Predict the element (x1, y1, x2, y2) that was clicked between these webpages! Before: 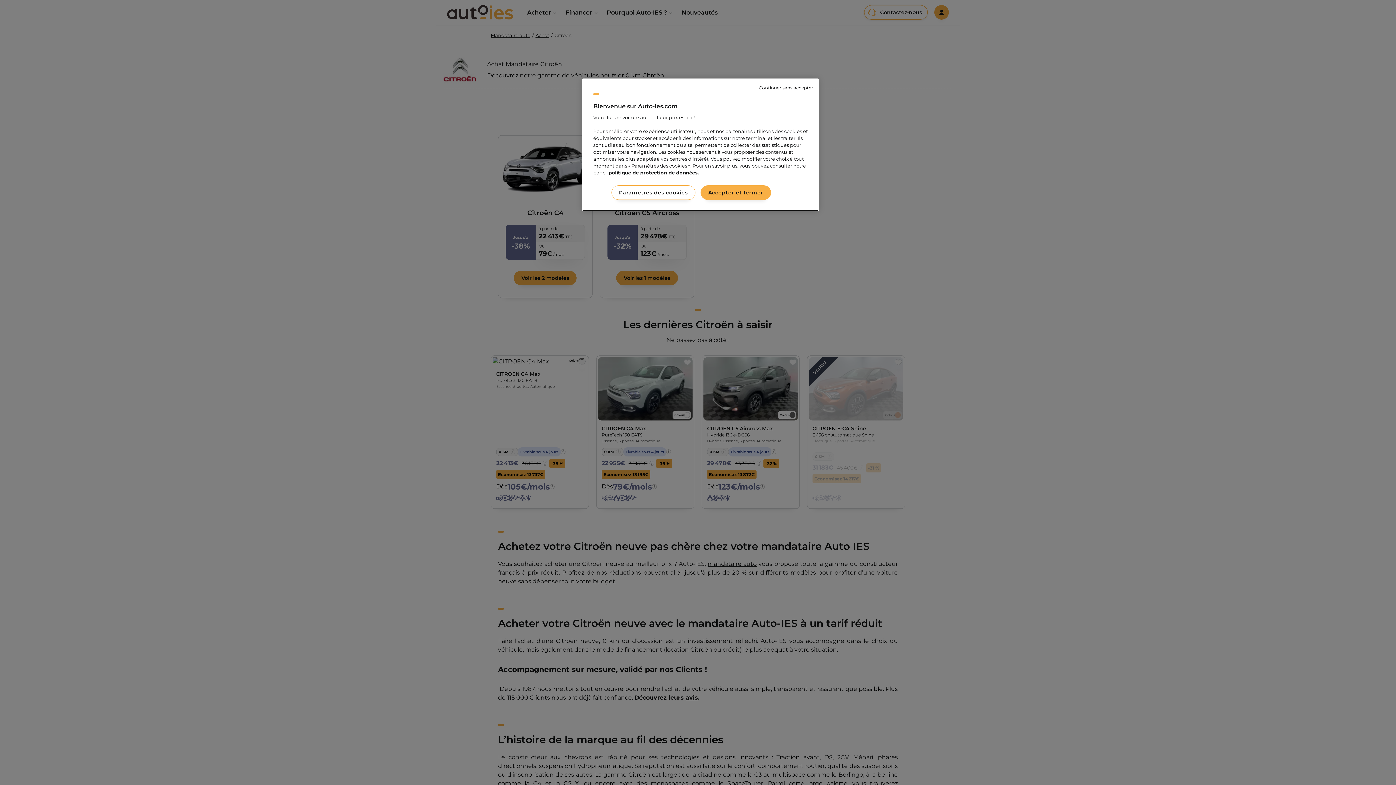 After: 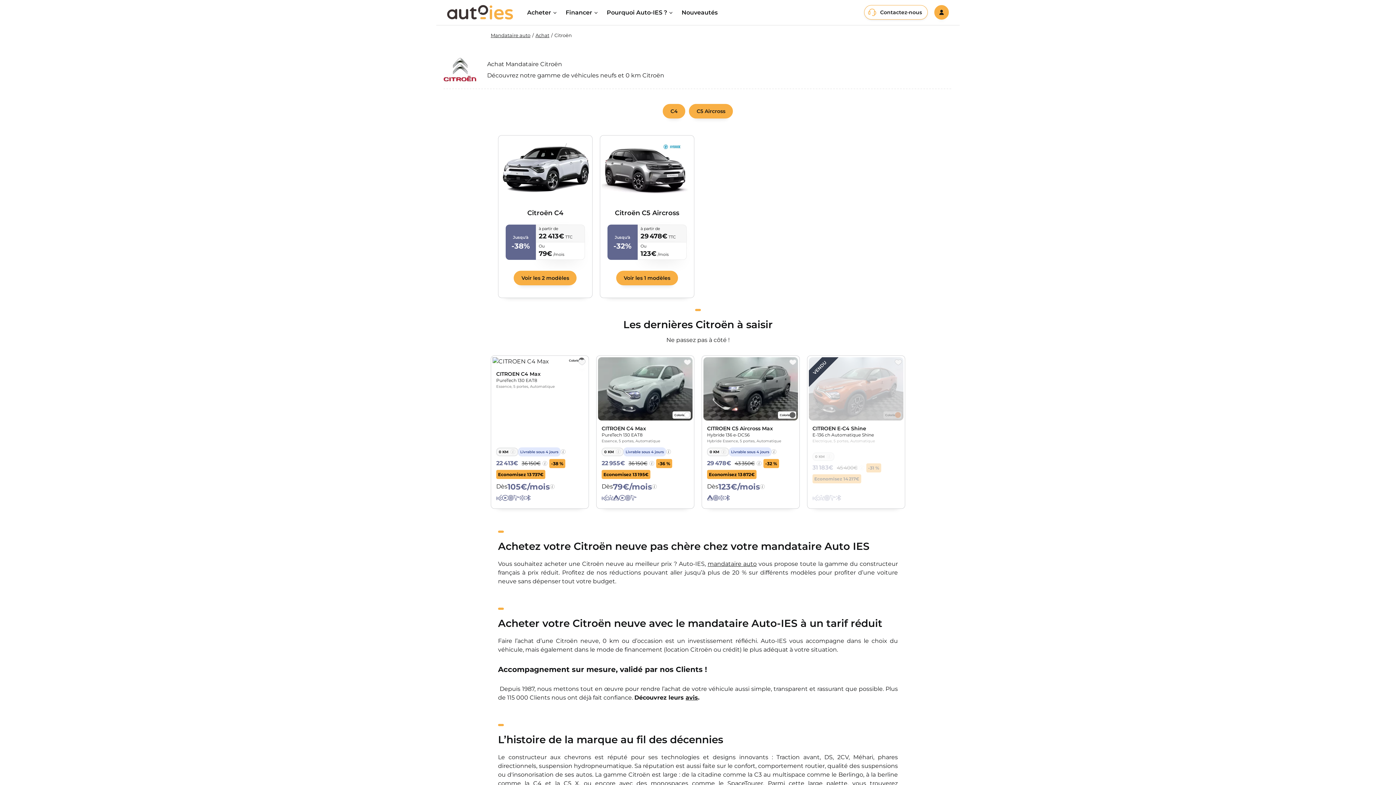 Action: label: Continuer sans accepter bbox: (758, 84, 813, 91)